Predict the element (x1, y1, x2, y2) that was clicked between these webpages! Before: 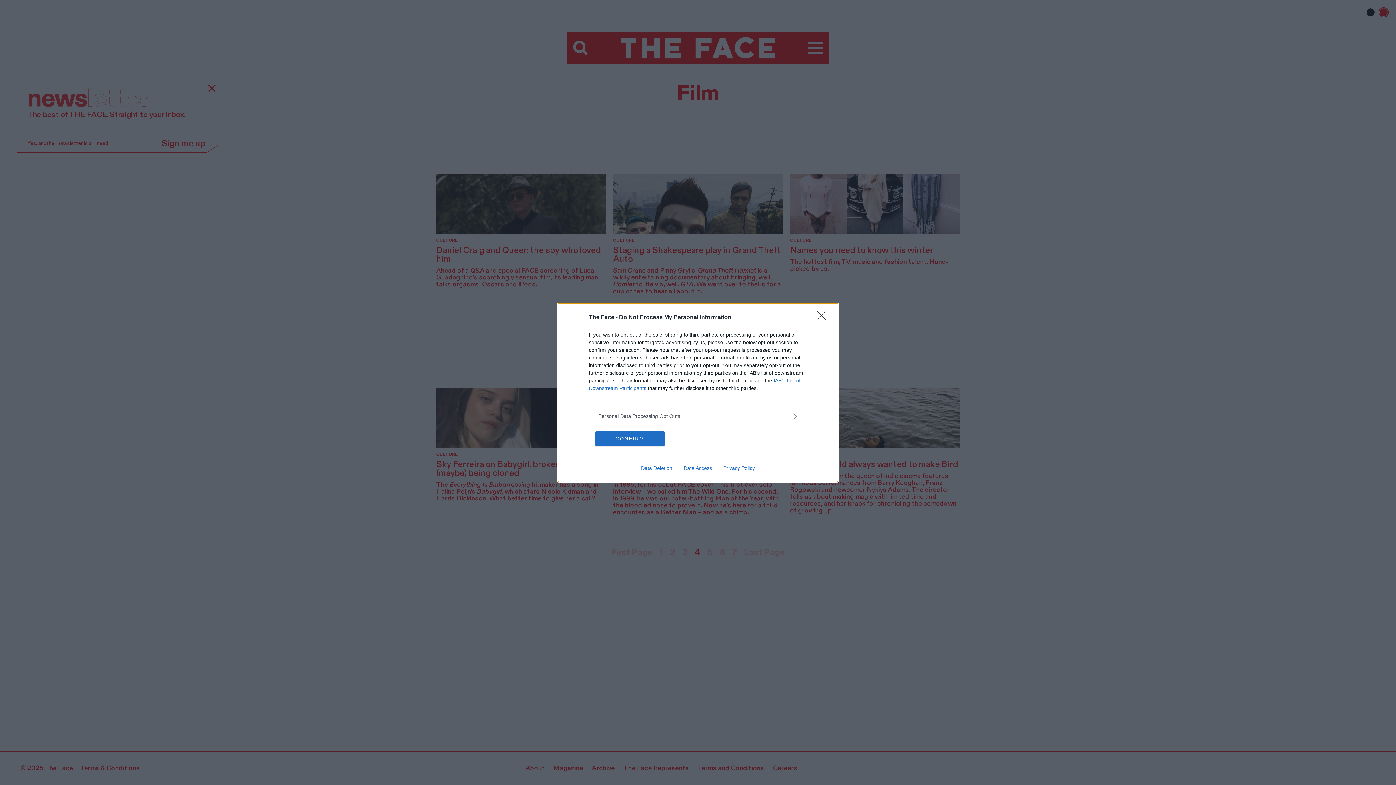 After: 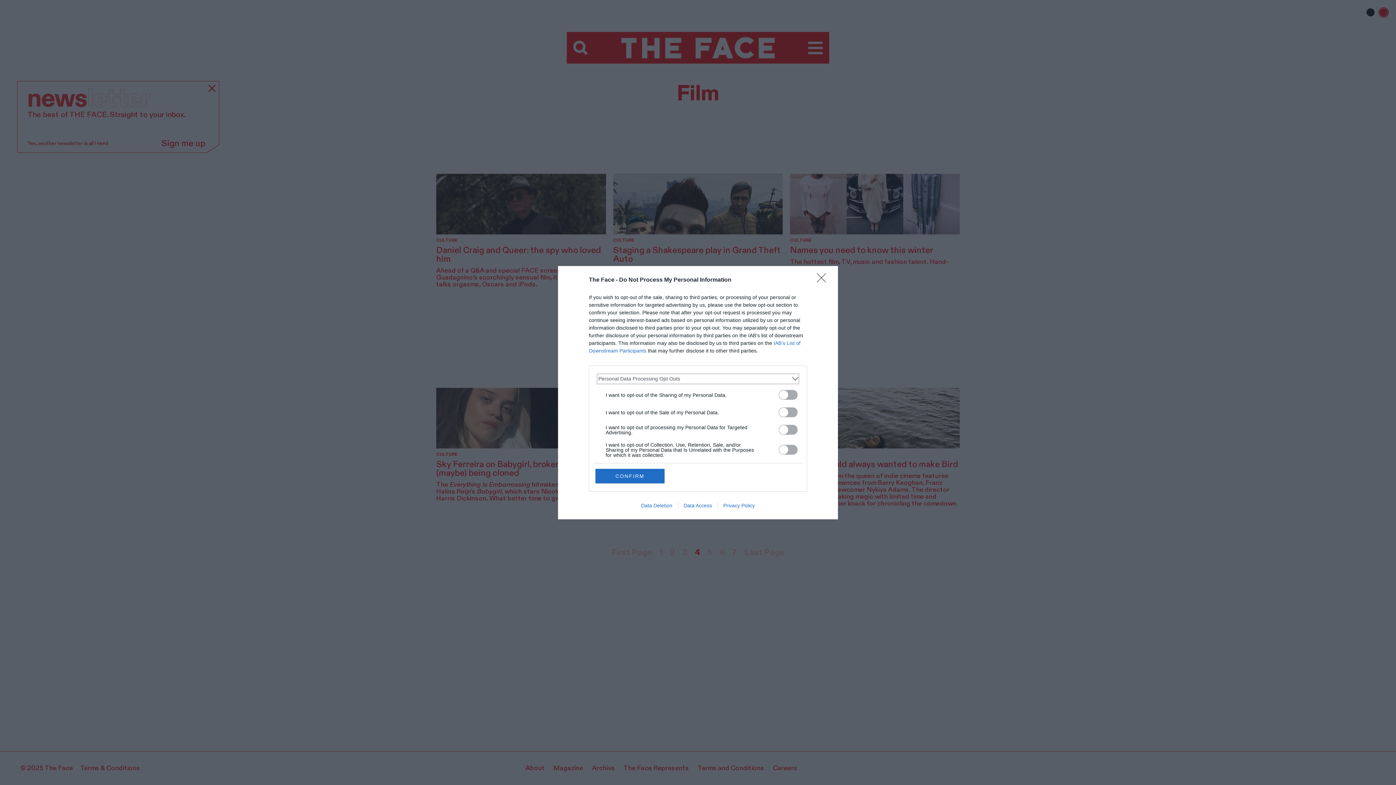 Action: label: Opt-Outs bbox: (598, 412, 797, 420)